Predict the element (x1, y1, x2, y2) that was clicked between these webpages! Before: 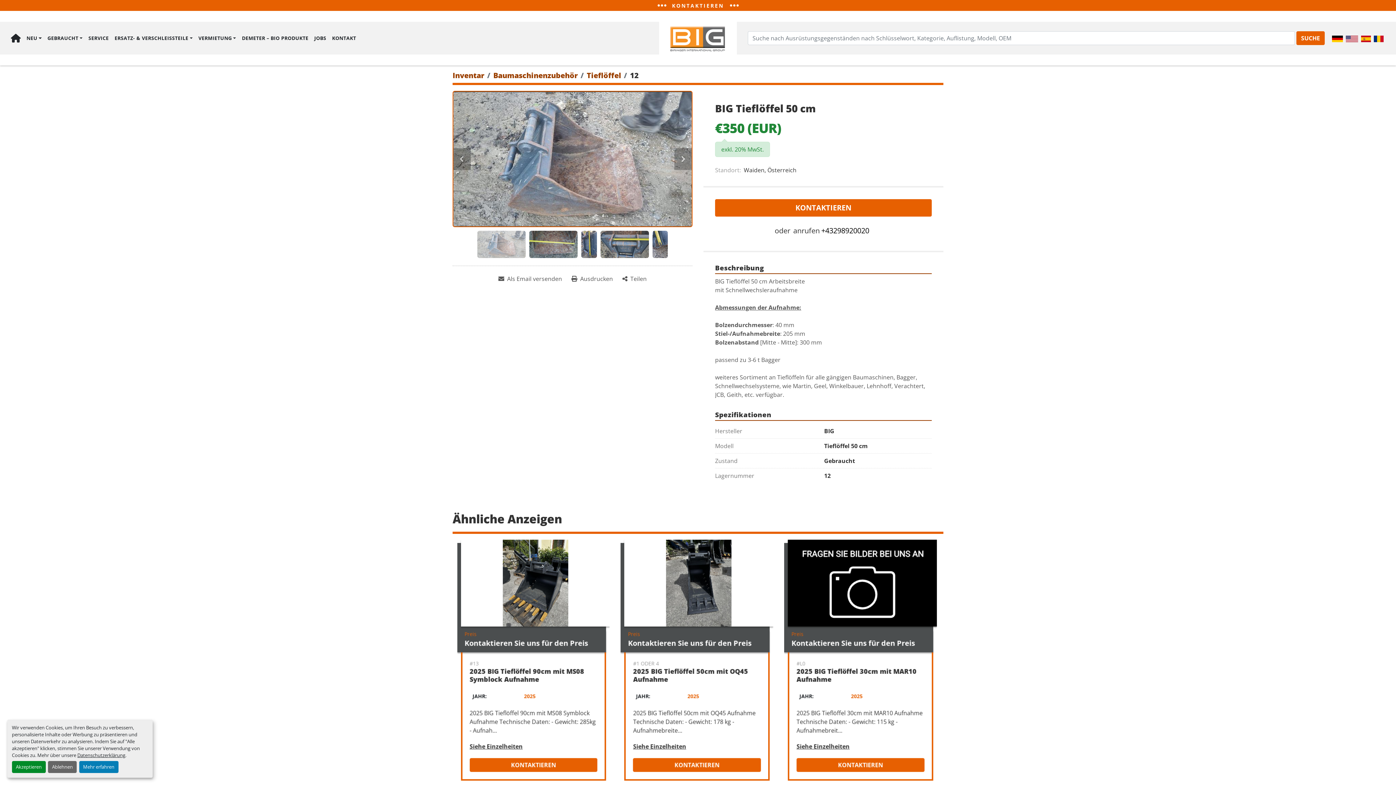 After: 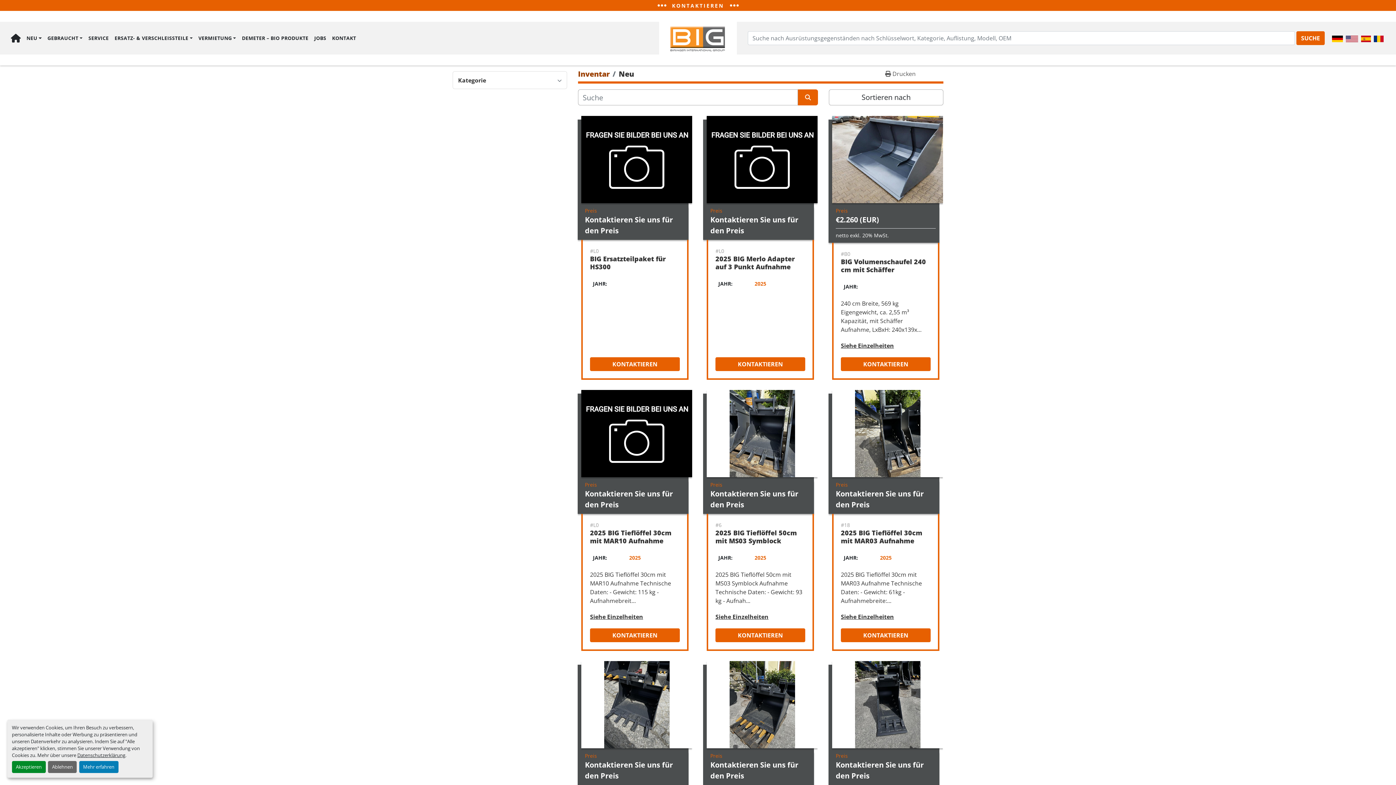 Action: bbox: (26, 21, 41, 54) label: NEU